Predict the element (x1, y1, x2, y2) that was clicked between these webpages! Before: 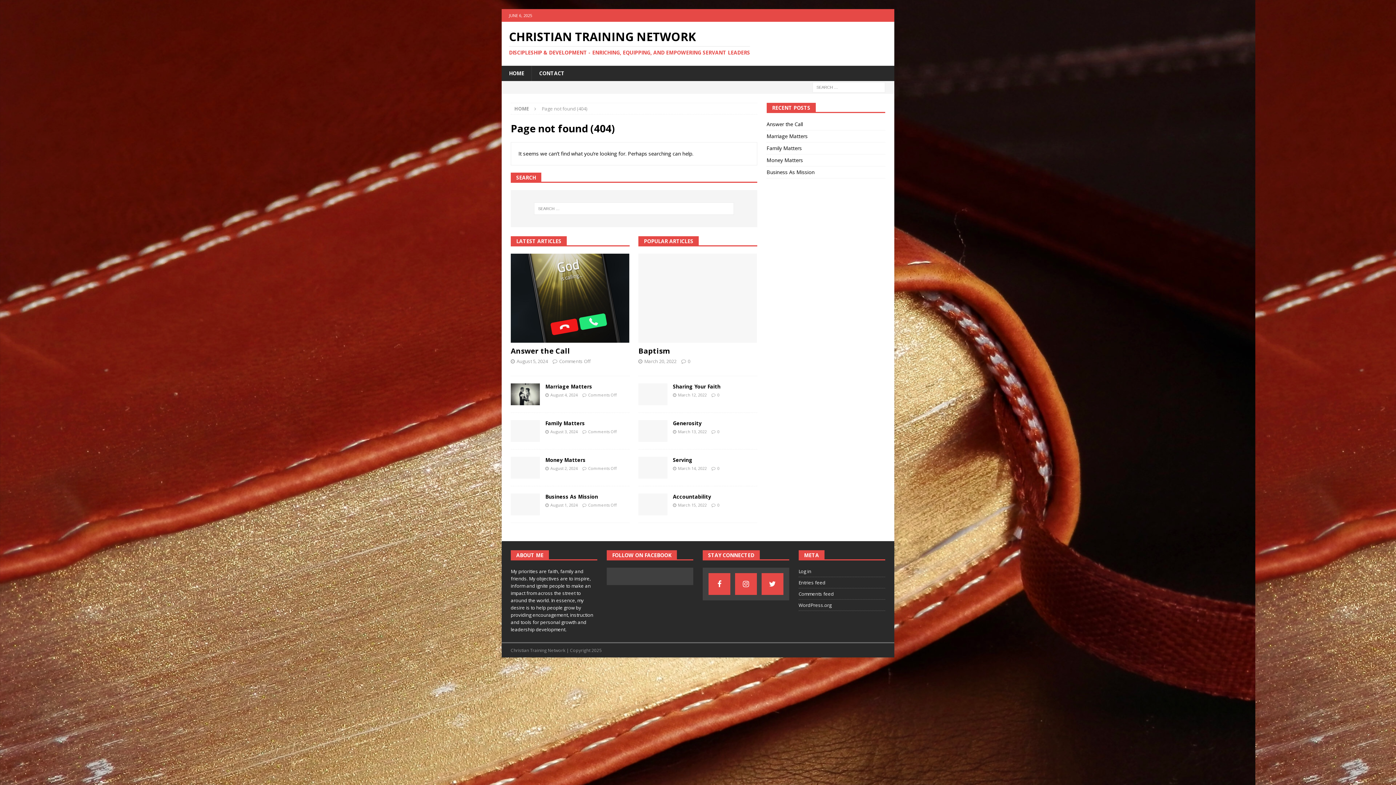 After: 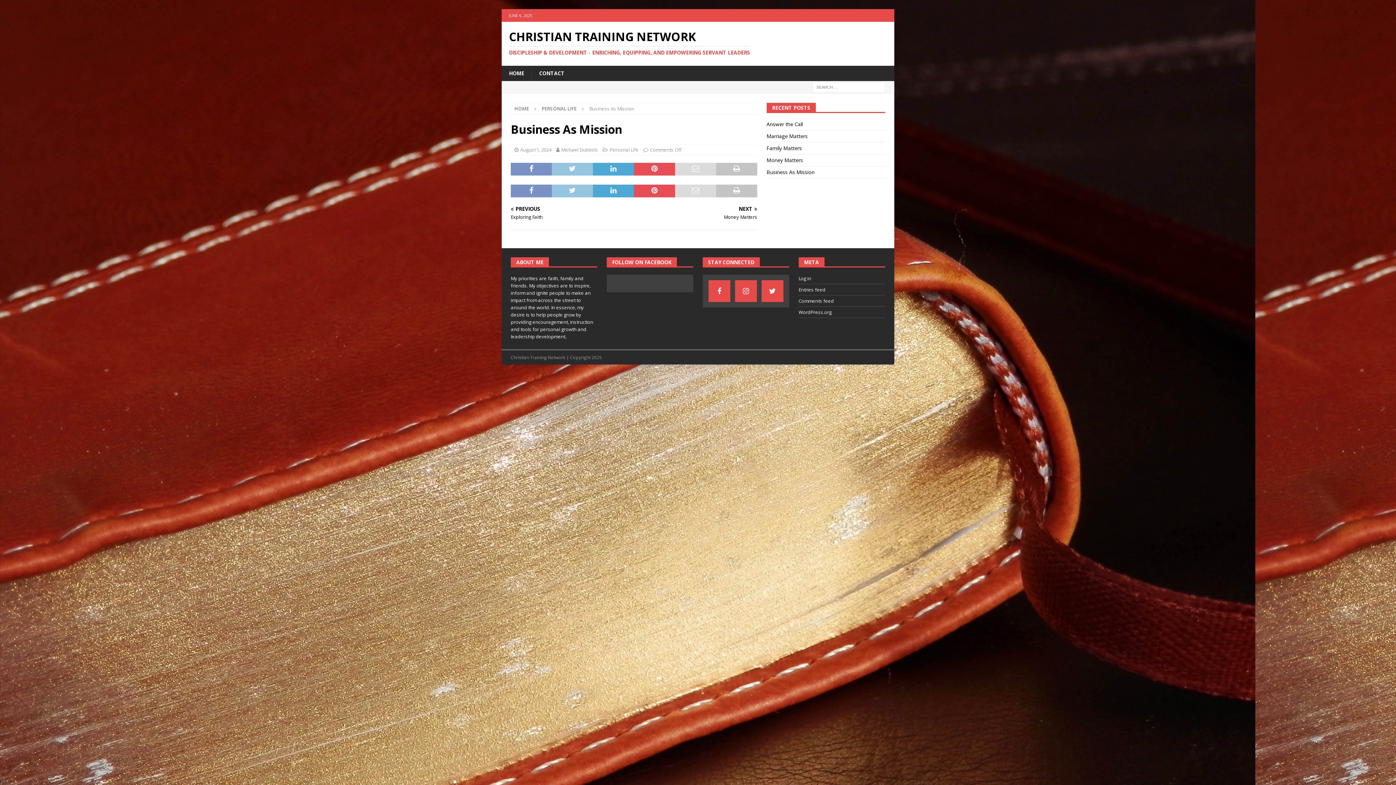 Action: bbox: (510, 493, 540, 515)